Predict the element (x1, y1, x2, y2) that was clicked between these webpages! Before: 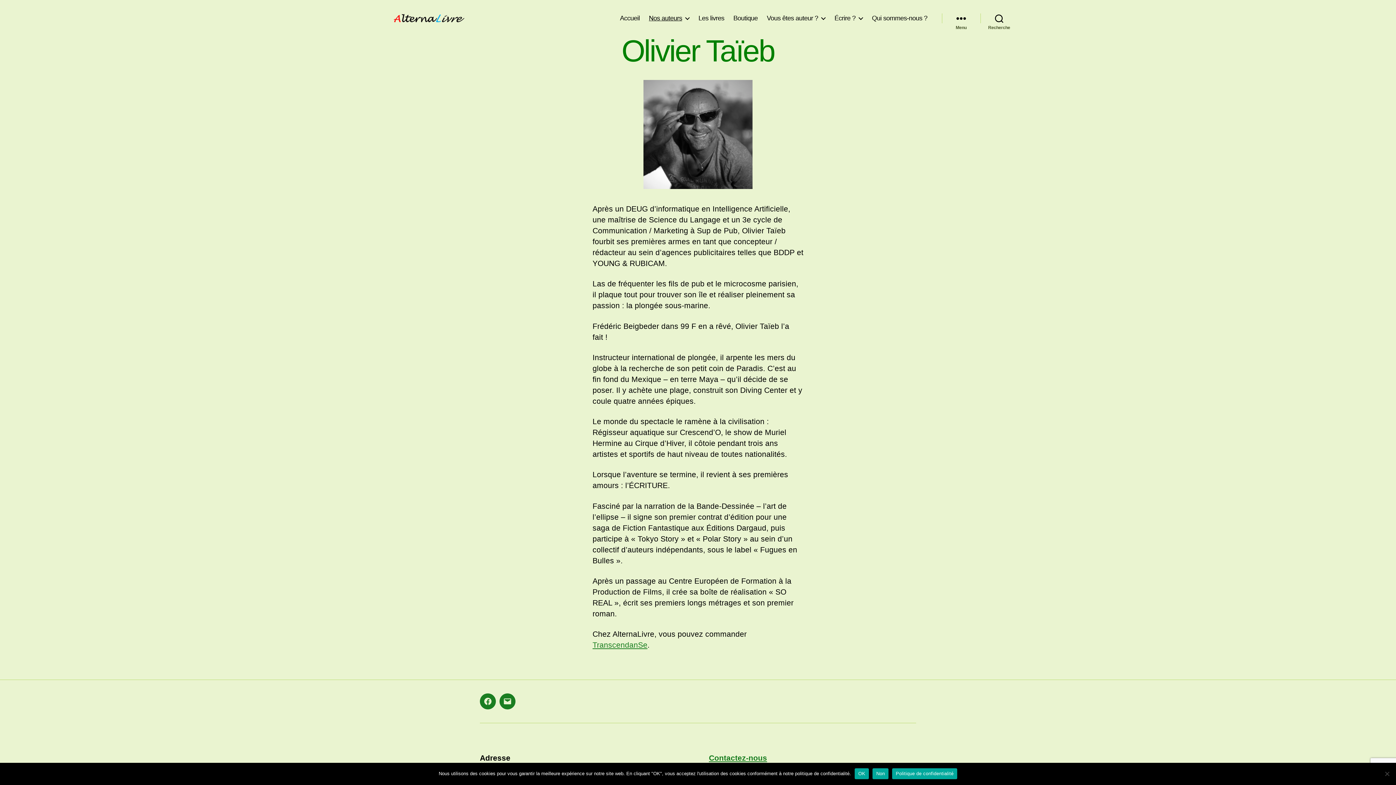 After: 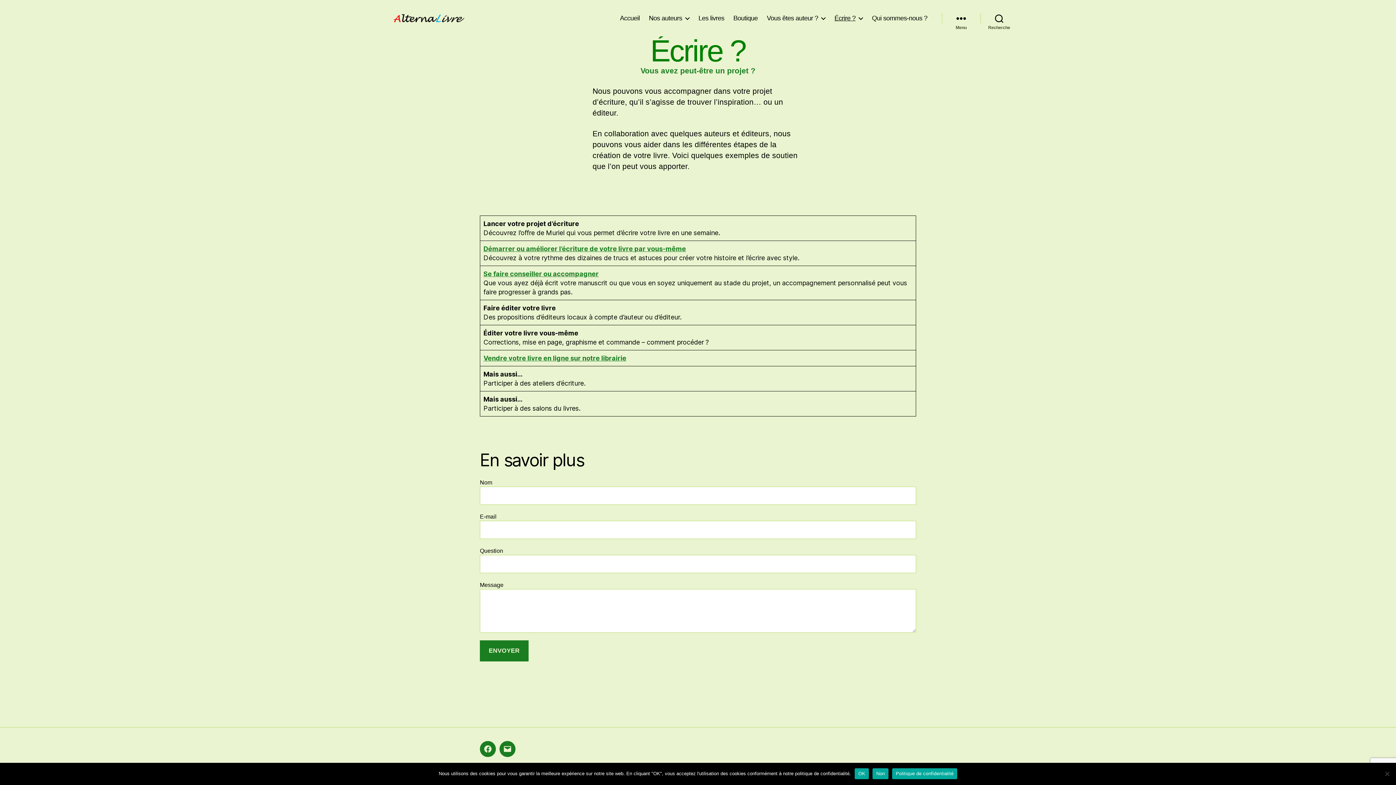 Action: bbox: (834, 14, 863, 22) label: Écrire ?